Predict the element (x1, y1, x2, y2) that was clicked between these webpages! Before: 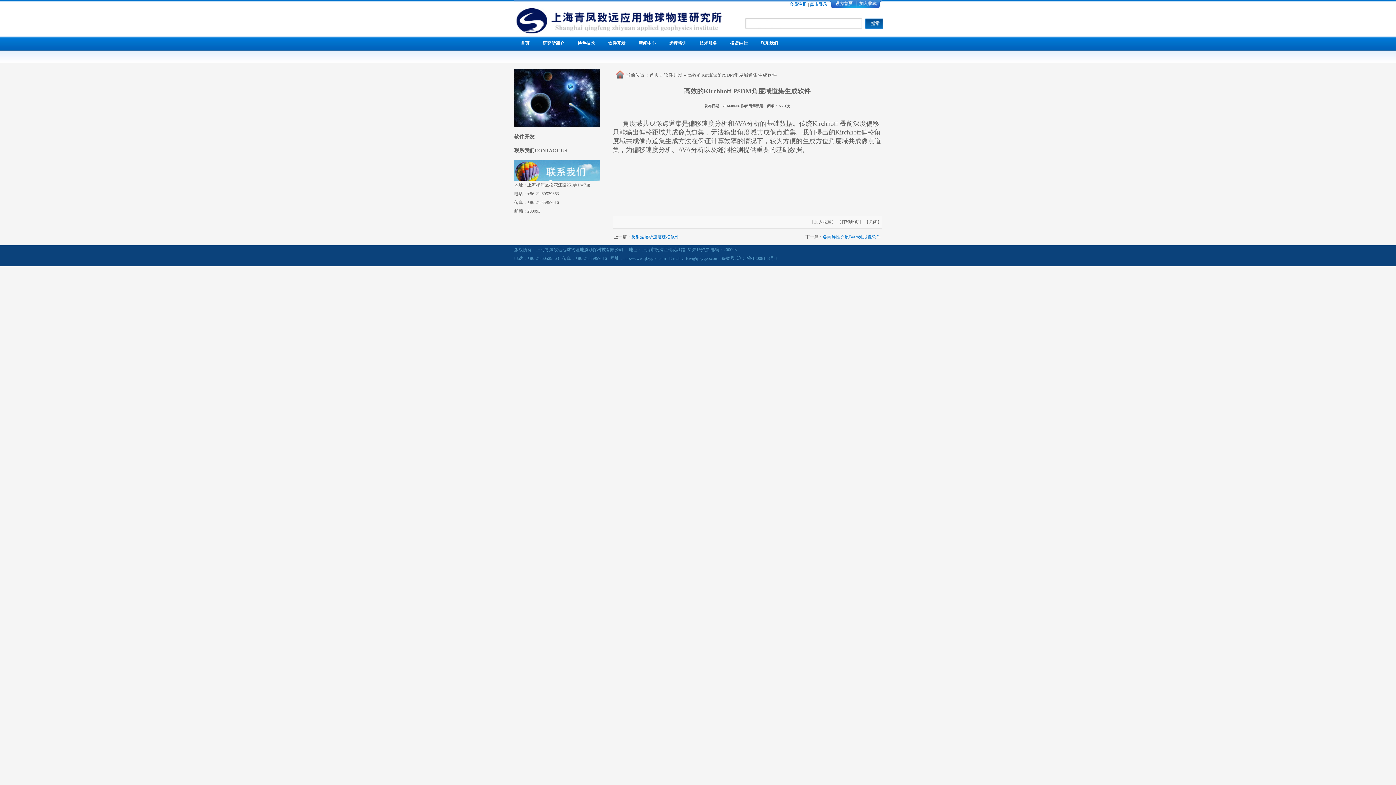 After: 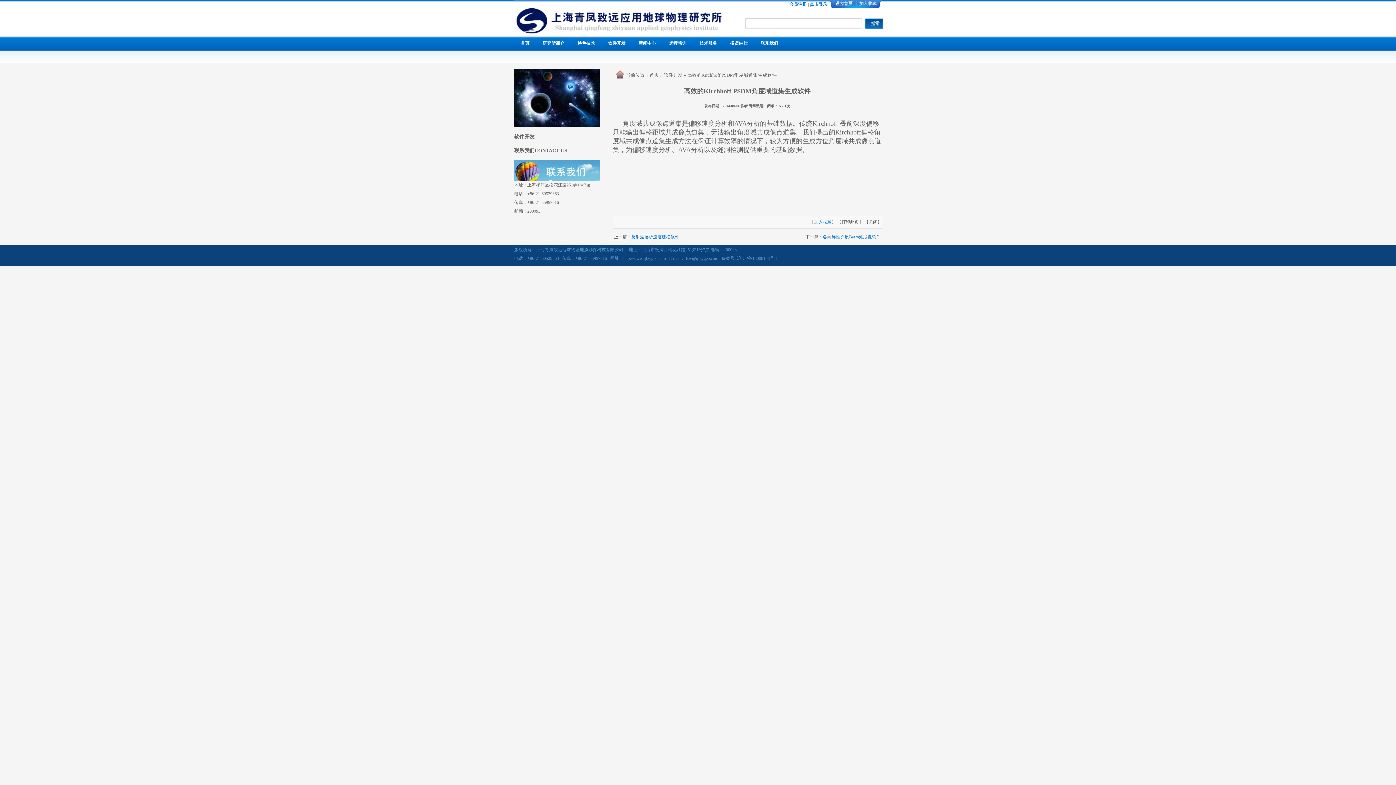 Action: bbox: (814, 219, 831, 224) label: 加入收藏